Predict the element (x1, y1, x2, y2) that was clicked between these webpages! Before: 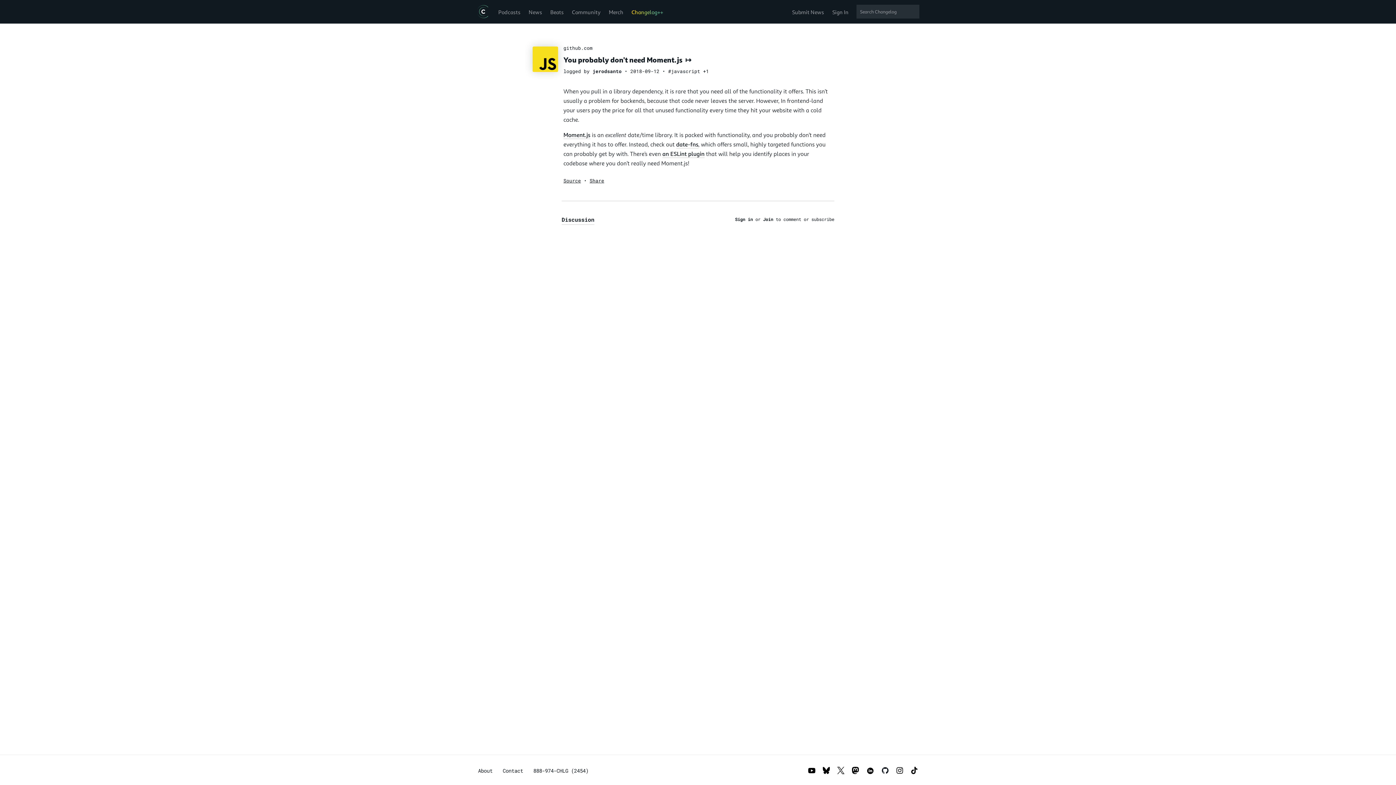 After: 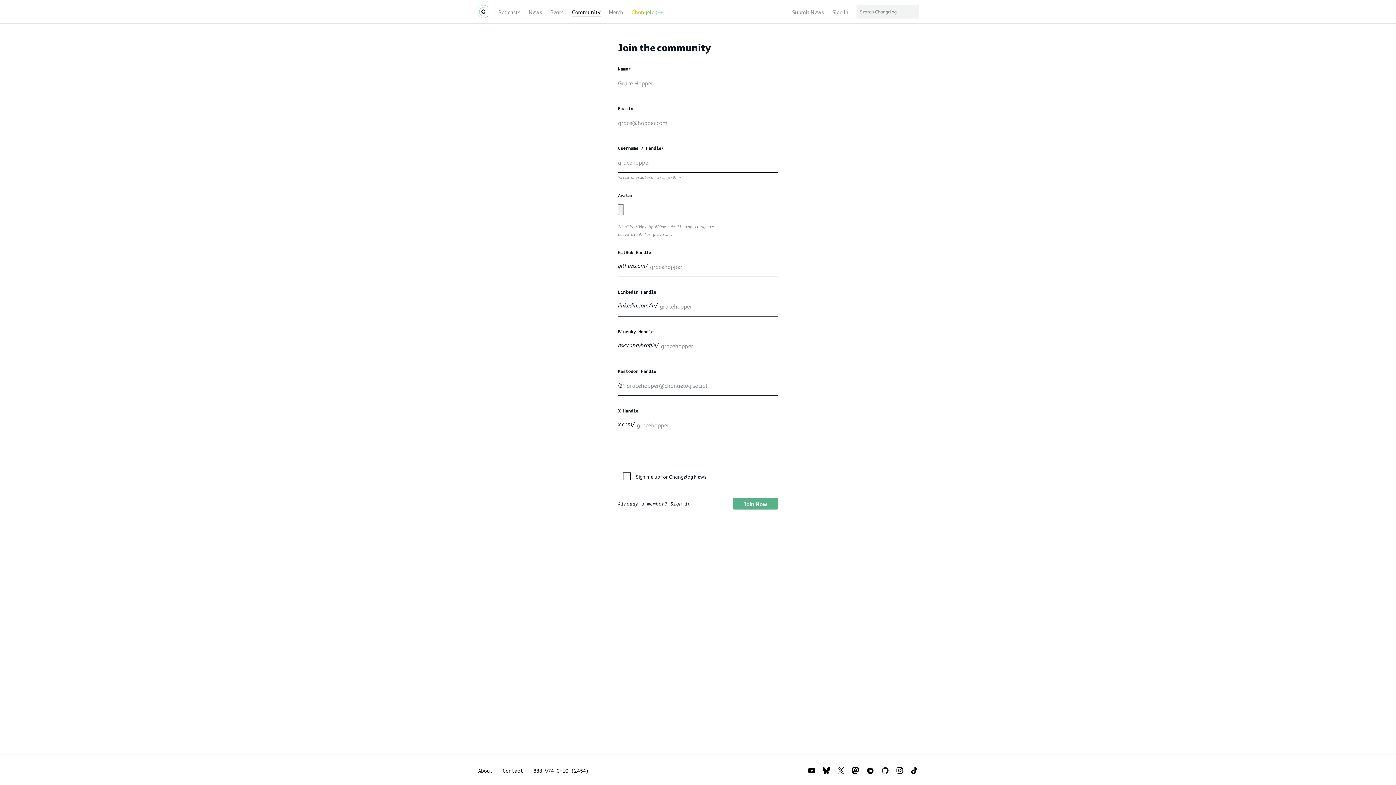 Action: label: Join bbox: (763, 216, 773, 222)